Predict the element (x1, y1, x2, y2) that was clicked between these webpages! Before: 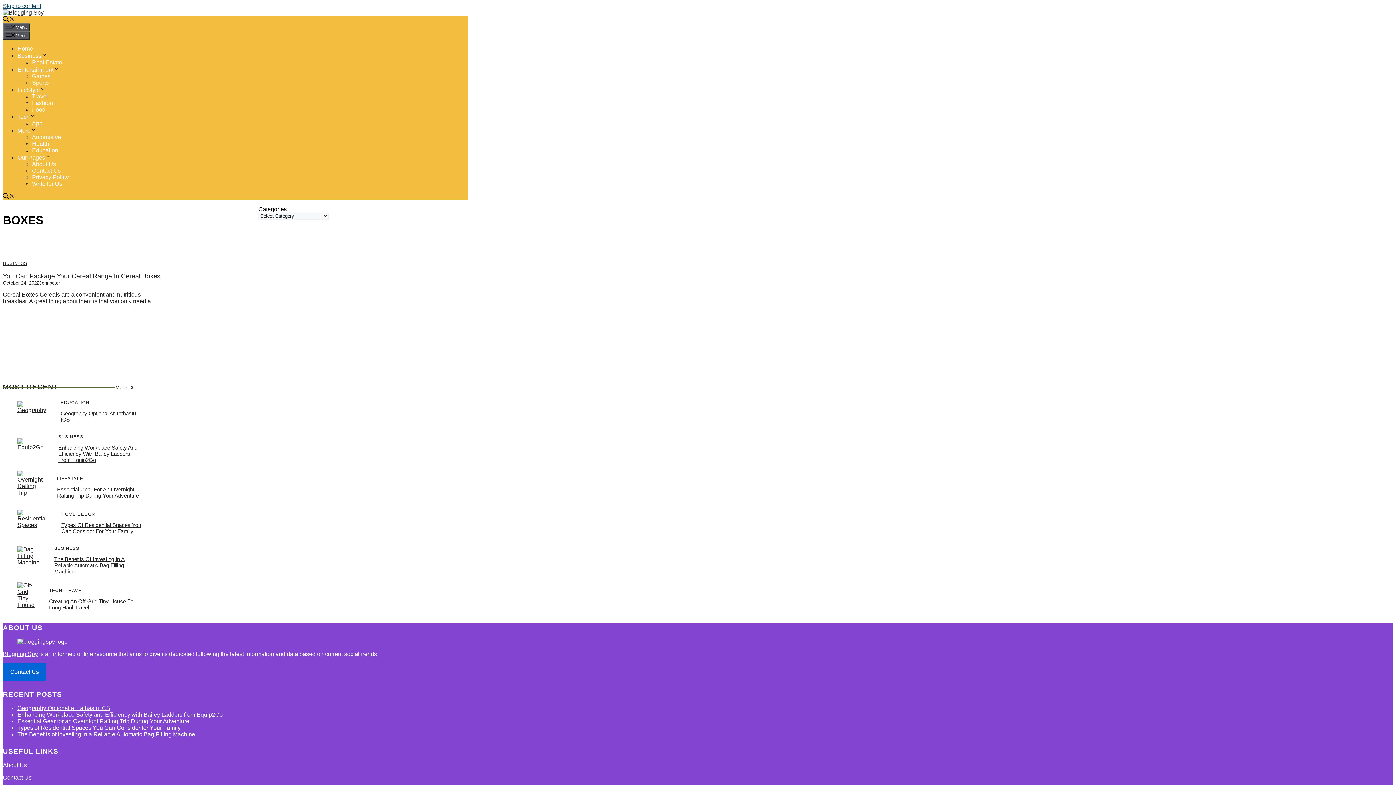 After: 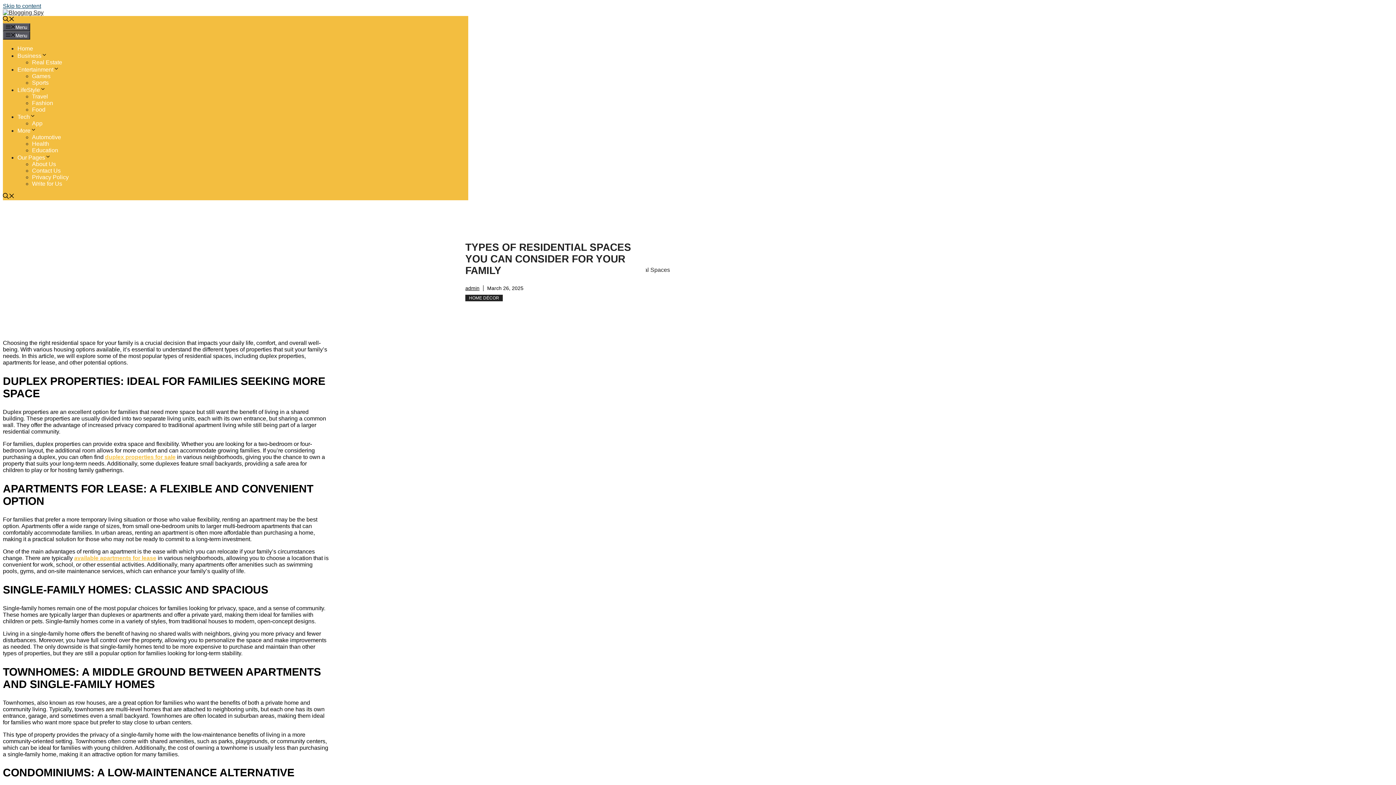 Action: label: Types Of Residential Spaces You Can Consider For Your Family bbox: (61, 522, 141, 534)